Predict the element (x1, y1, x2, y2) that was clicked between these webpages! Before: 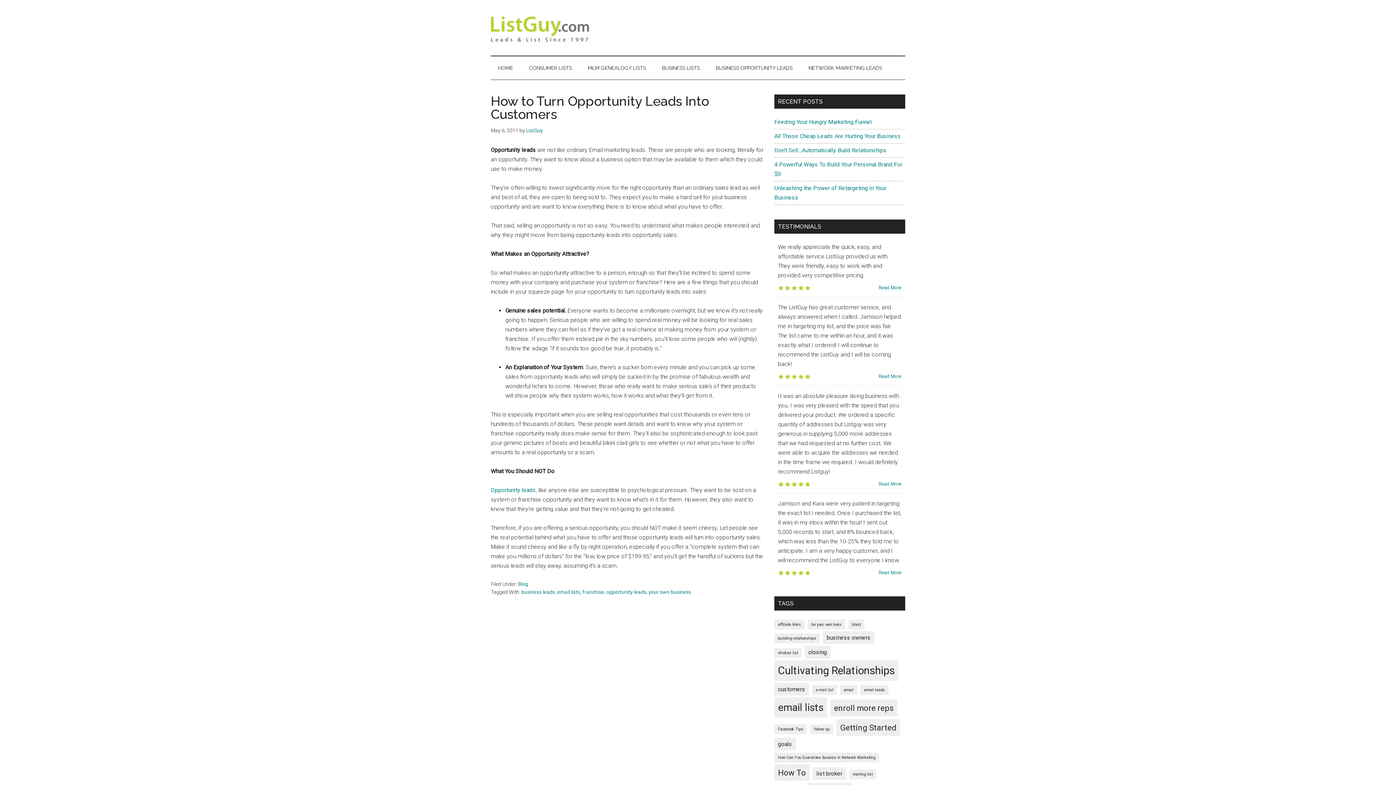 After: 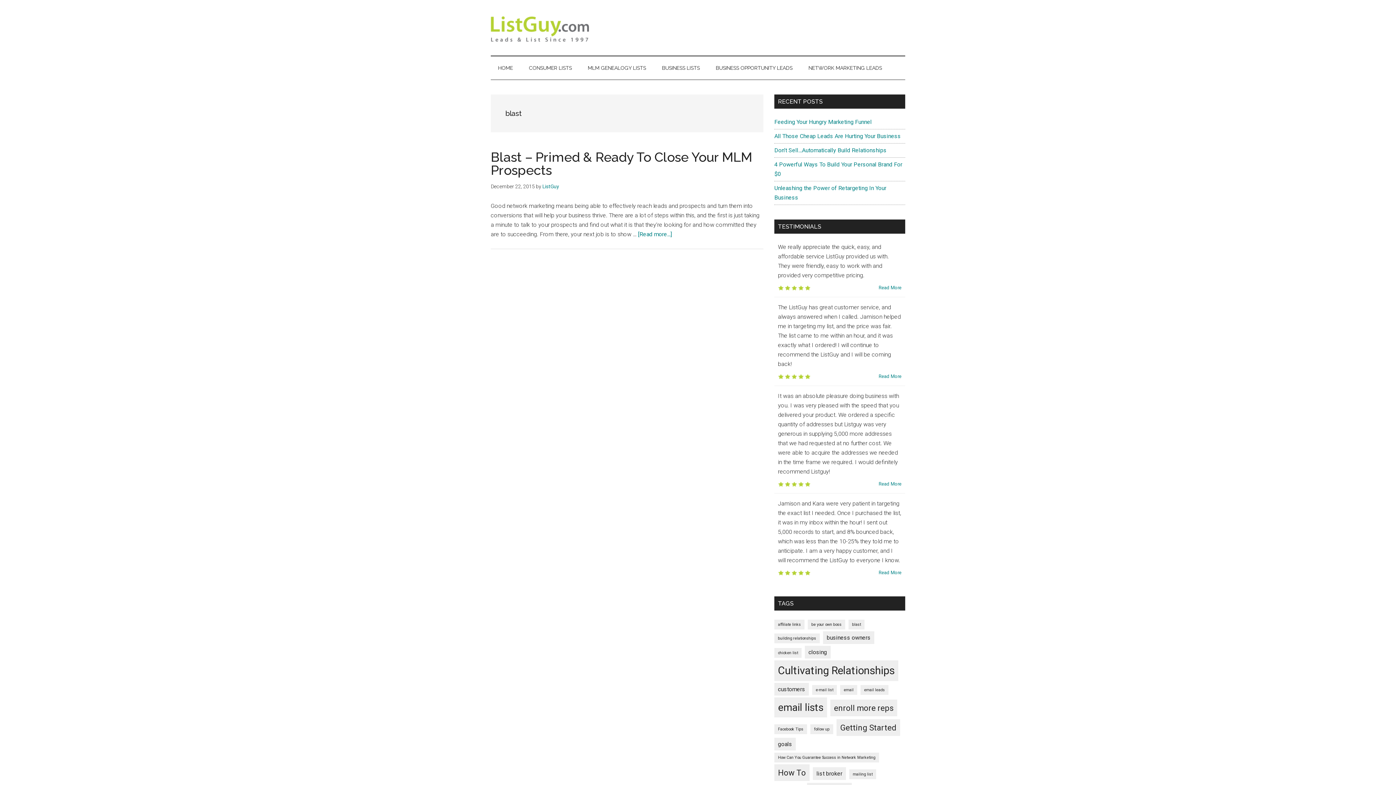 Action: label: blast (1 item) bbox: (848, 620, 864, 629)